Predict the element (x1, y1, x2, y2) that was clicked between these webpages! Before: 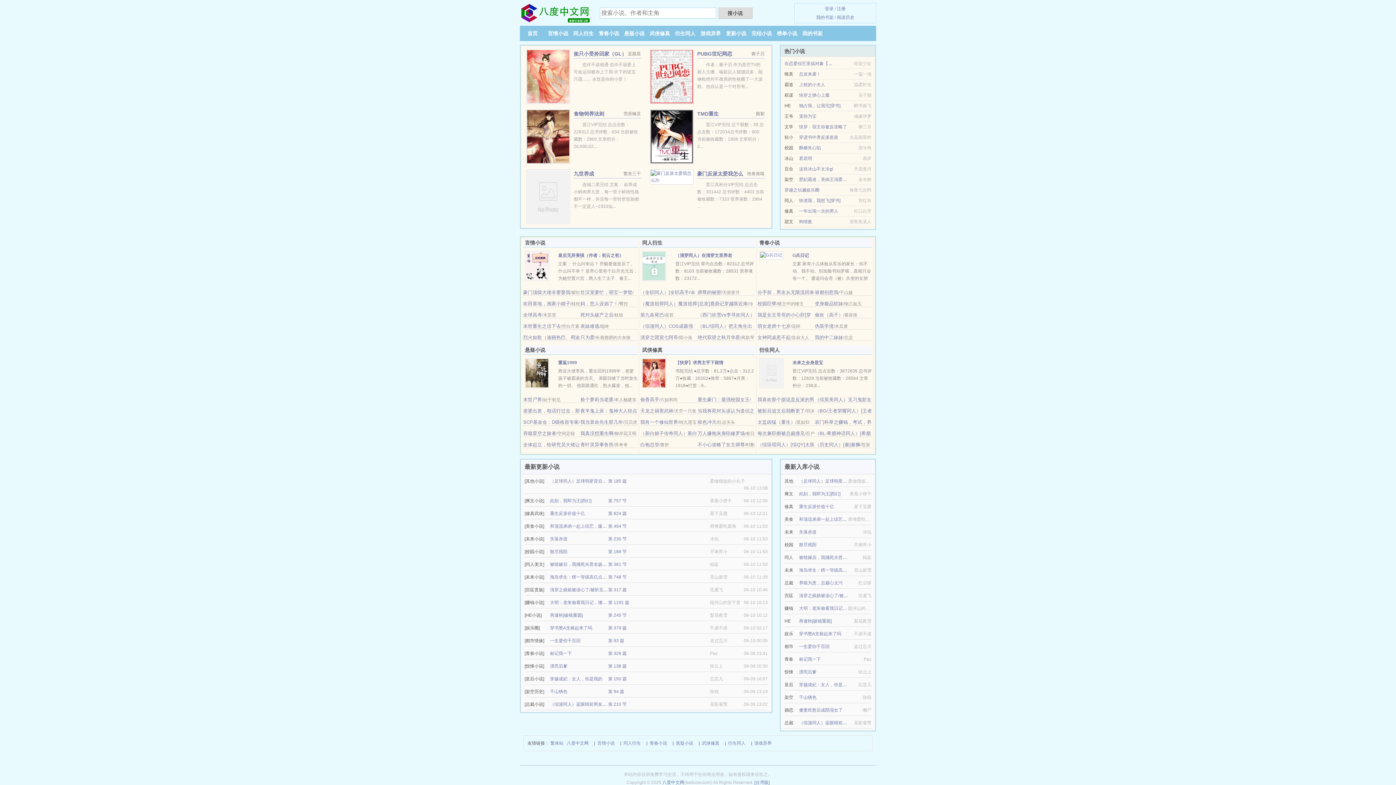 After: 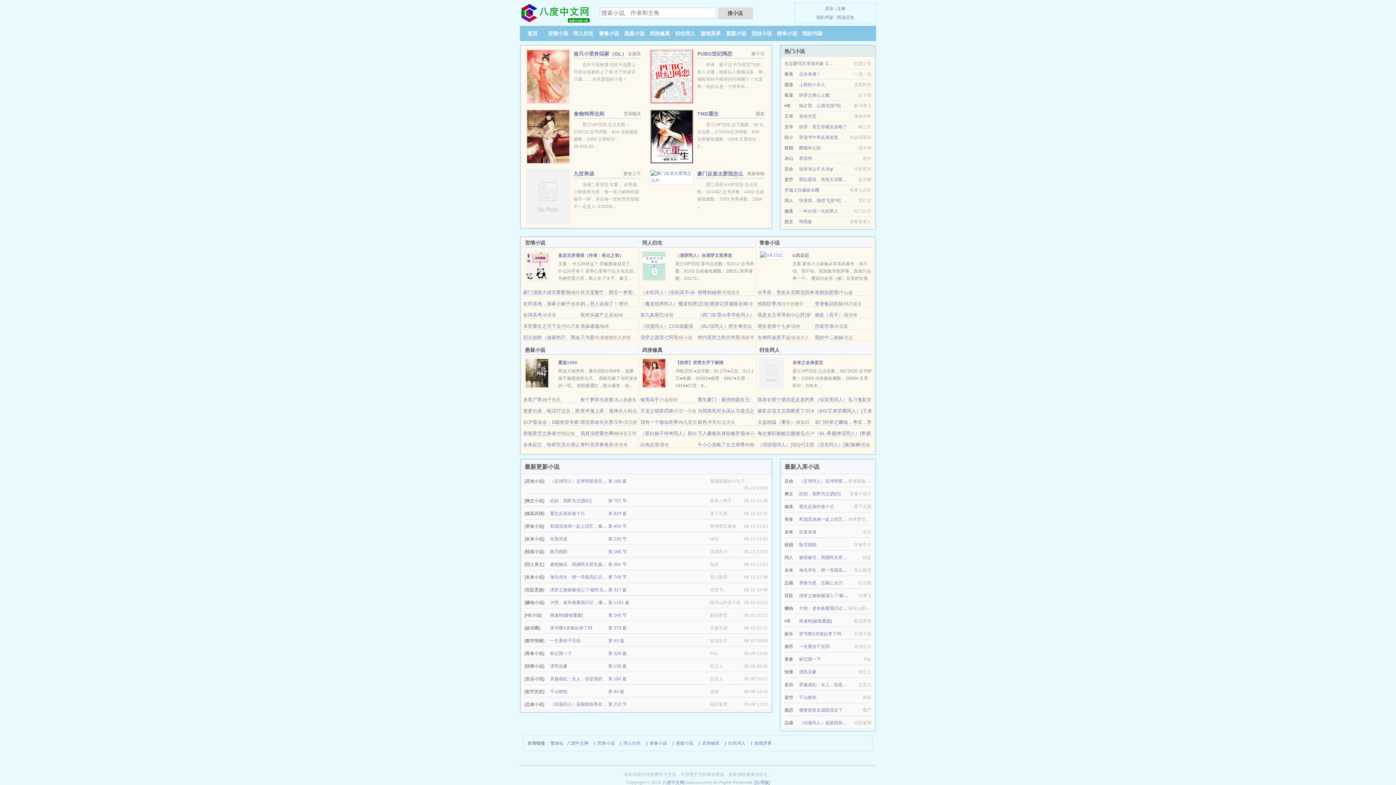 Action: label: 再逢秋[破镜重圆] bbox: (799, 618, 832, 624)